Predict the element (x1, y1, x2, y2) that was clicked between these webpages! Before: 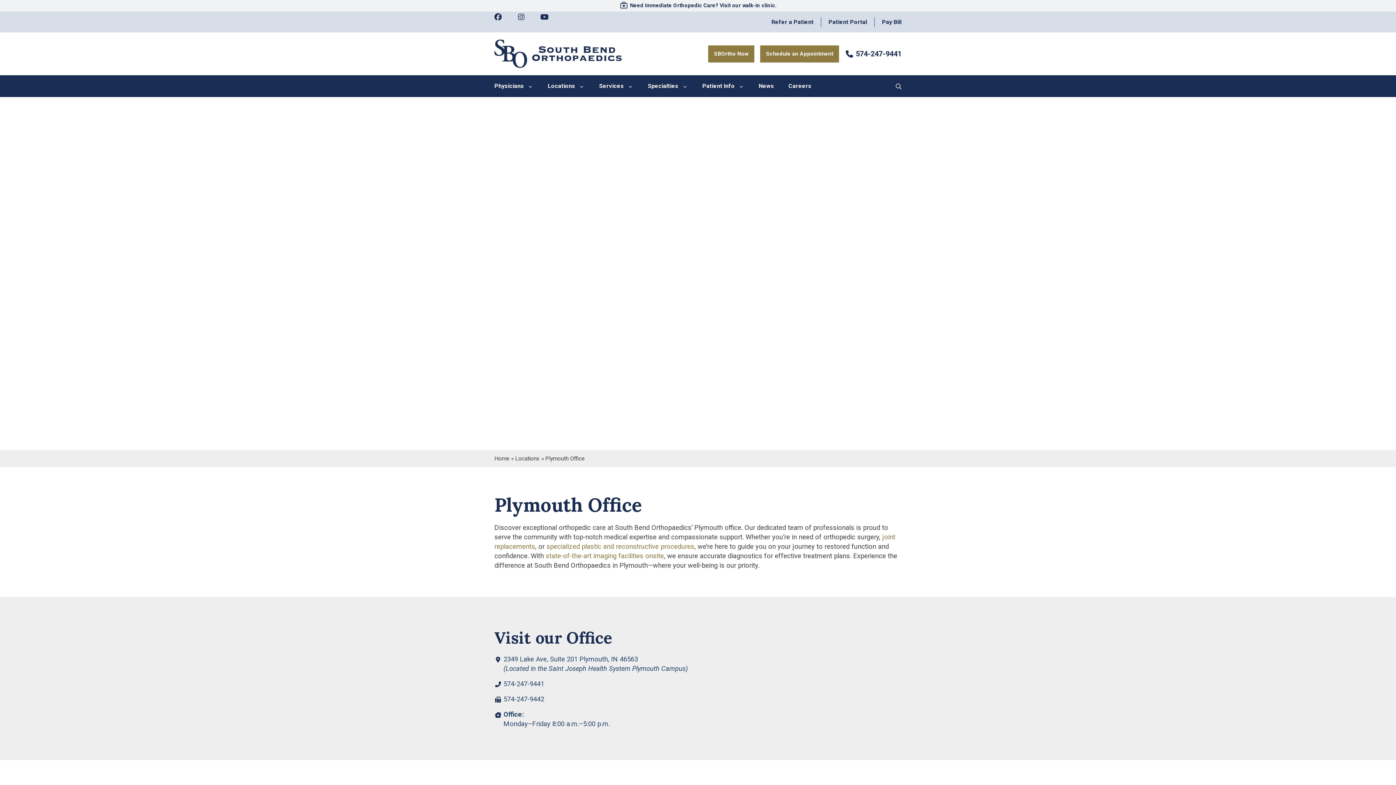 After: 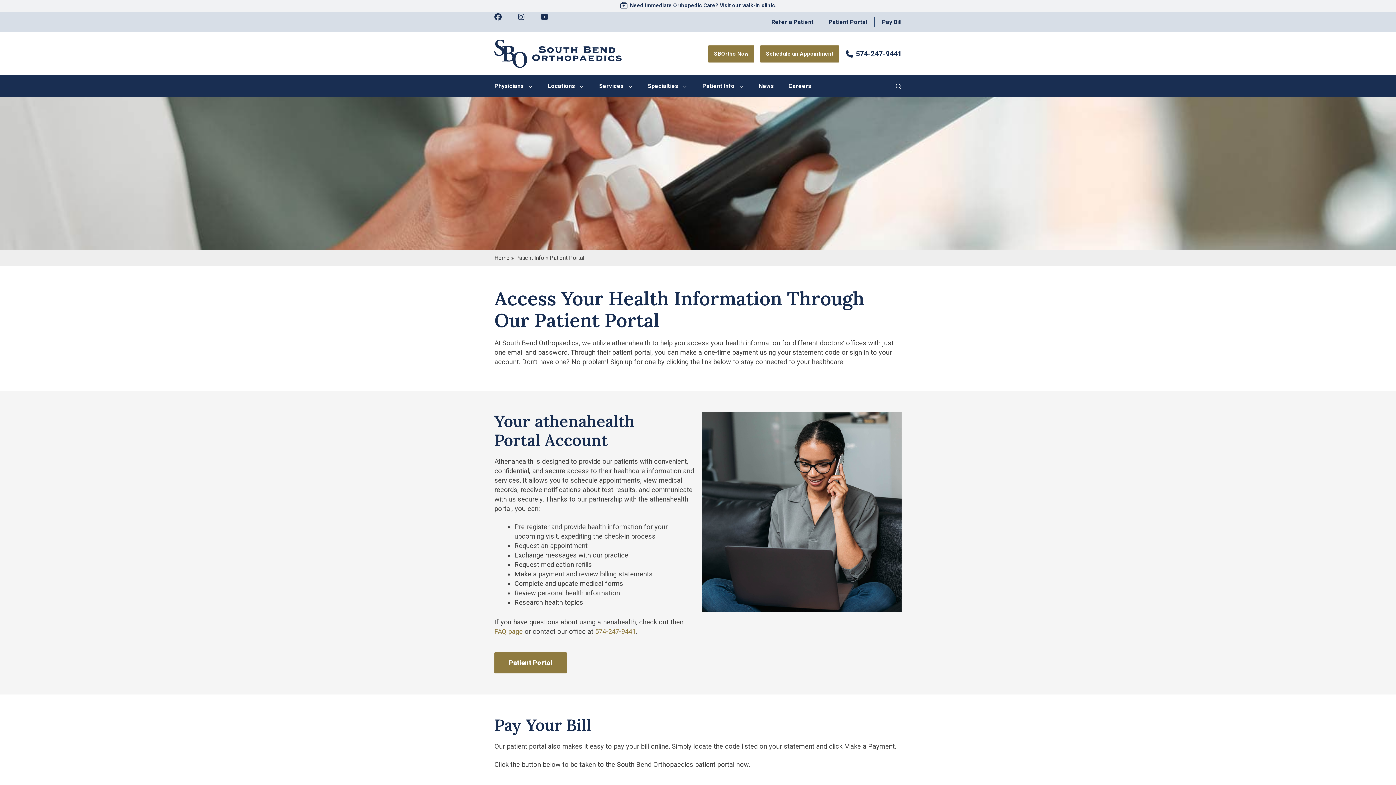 Action: bbox: (822, 14, 873, 29) label: Patient Portal